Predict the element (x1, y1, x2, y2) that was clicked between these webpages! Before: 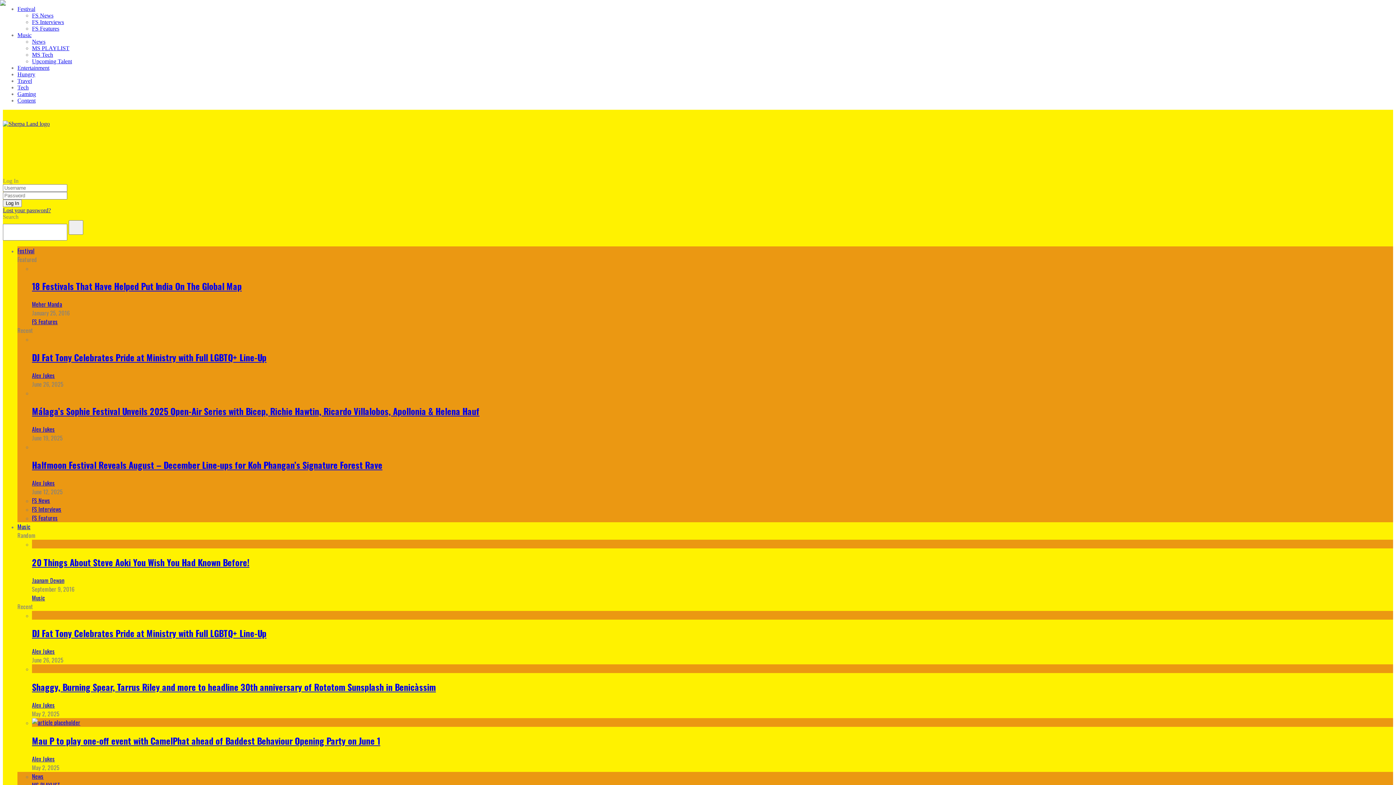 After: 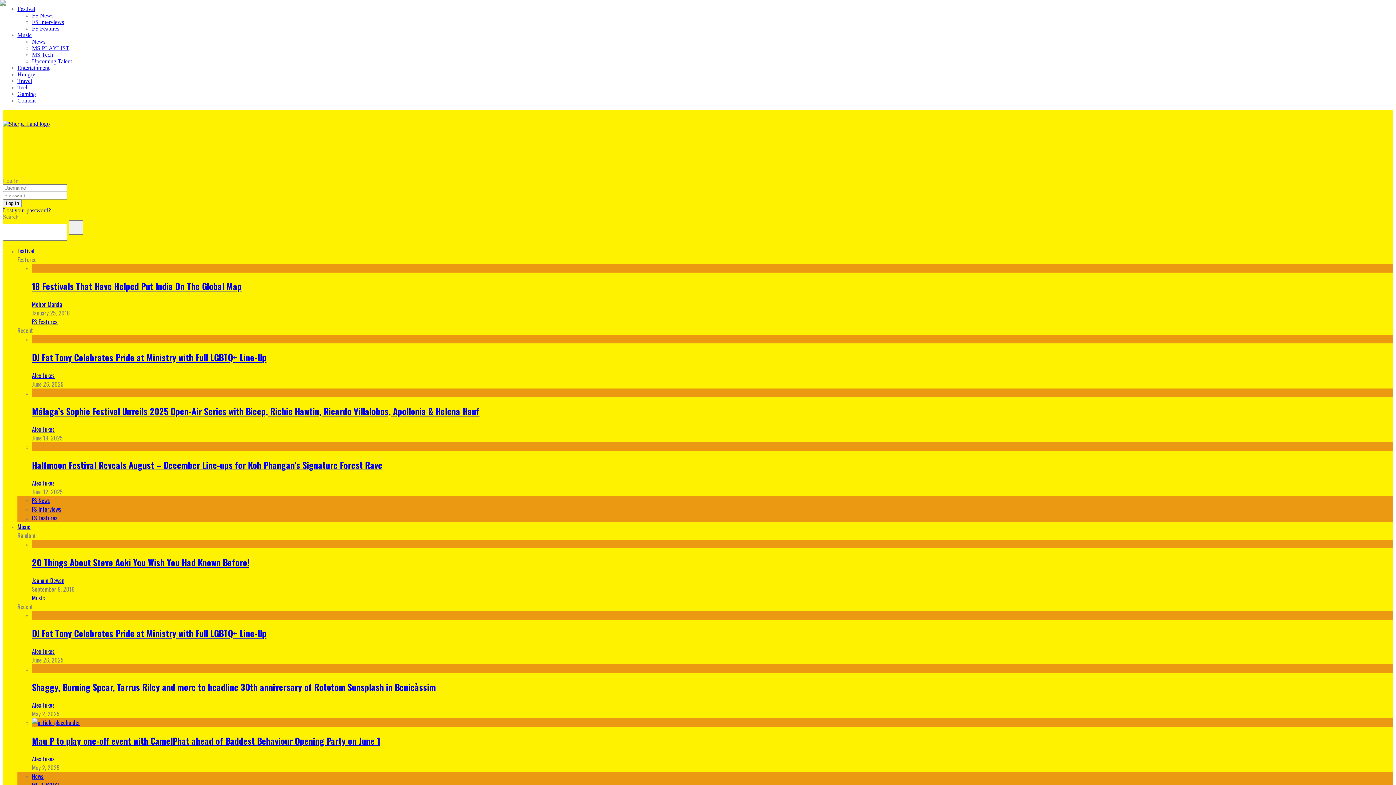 Action: bbox: (32, 371, 54, 380) label: Alex Jukes